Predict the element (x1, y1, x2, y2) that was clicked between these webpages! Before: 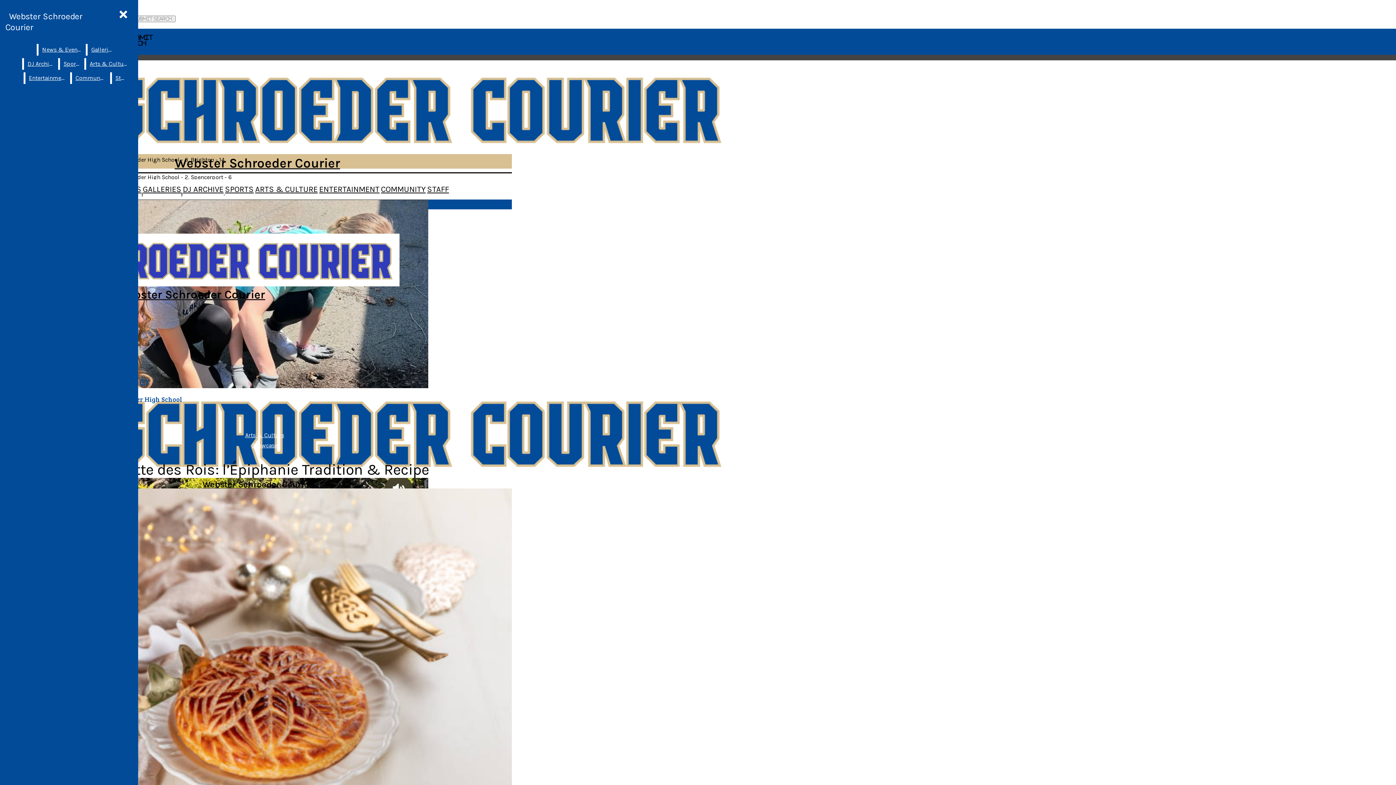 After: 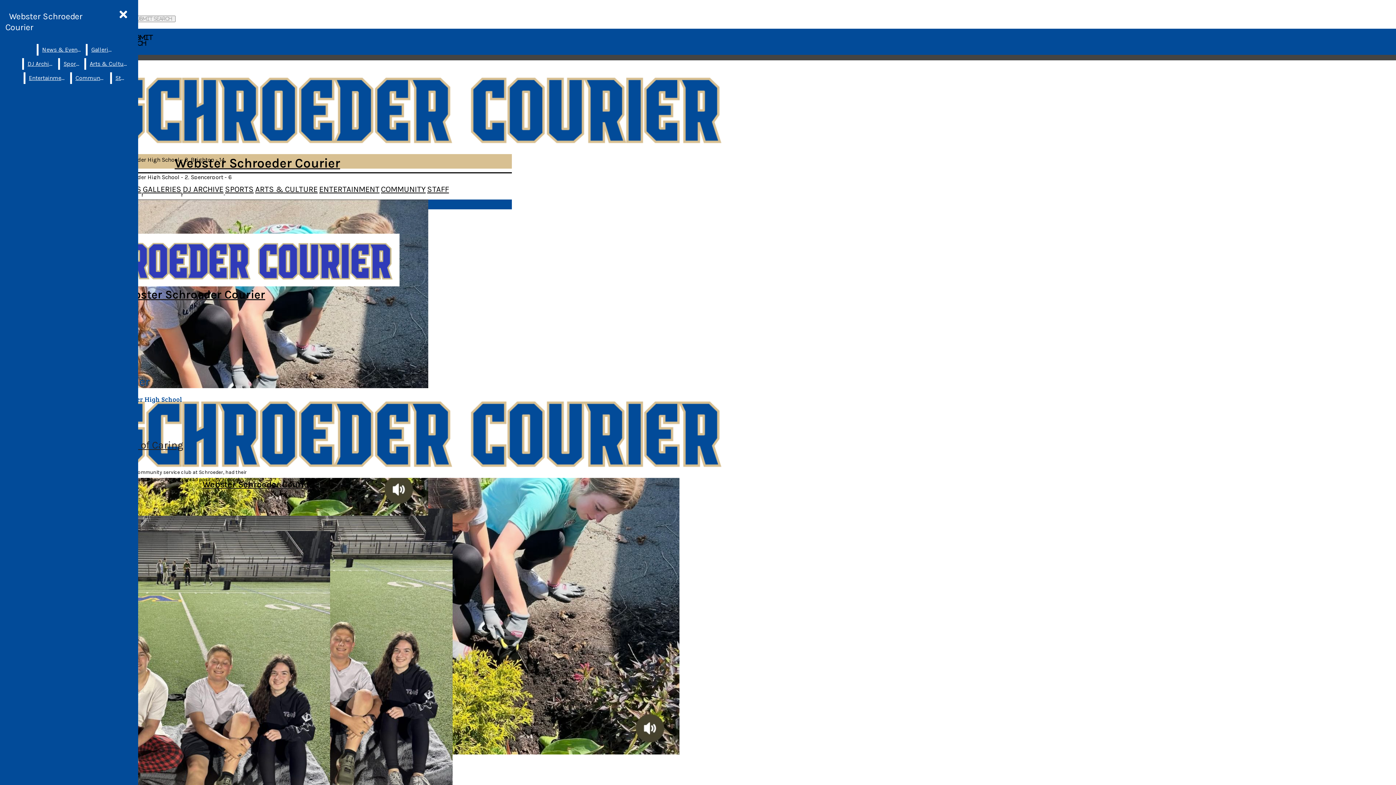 Action: label: Showcase bbox: (251, 442, 277, 449)